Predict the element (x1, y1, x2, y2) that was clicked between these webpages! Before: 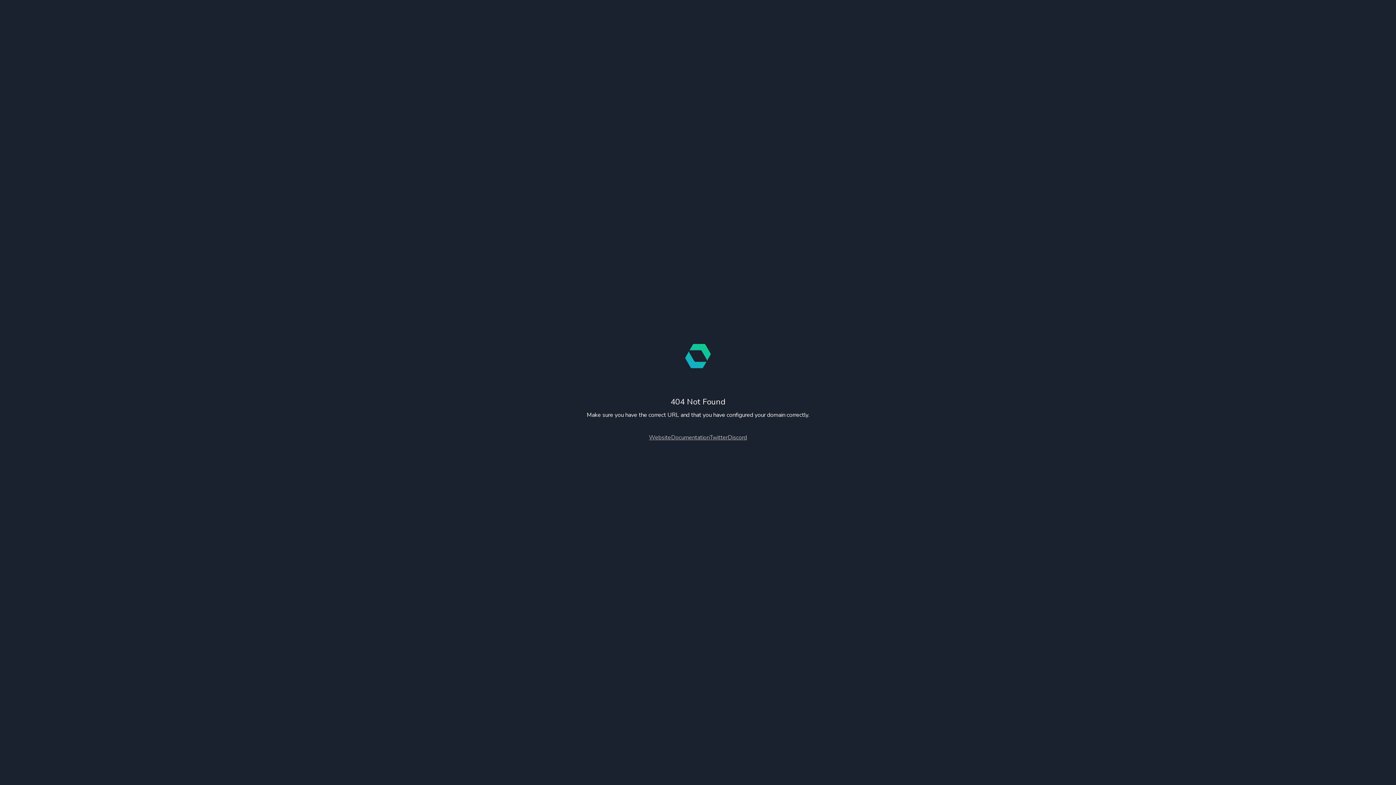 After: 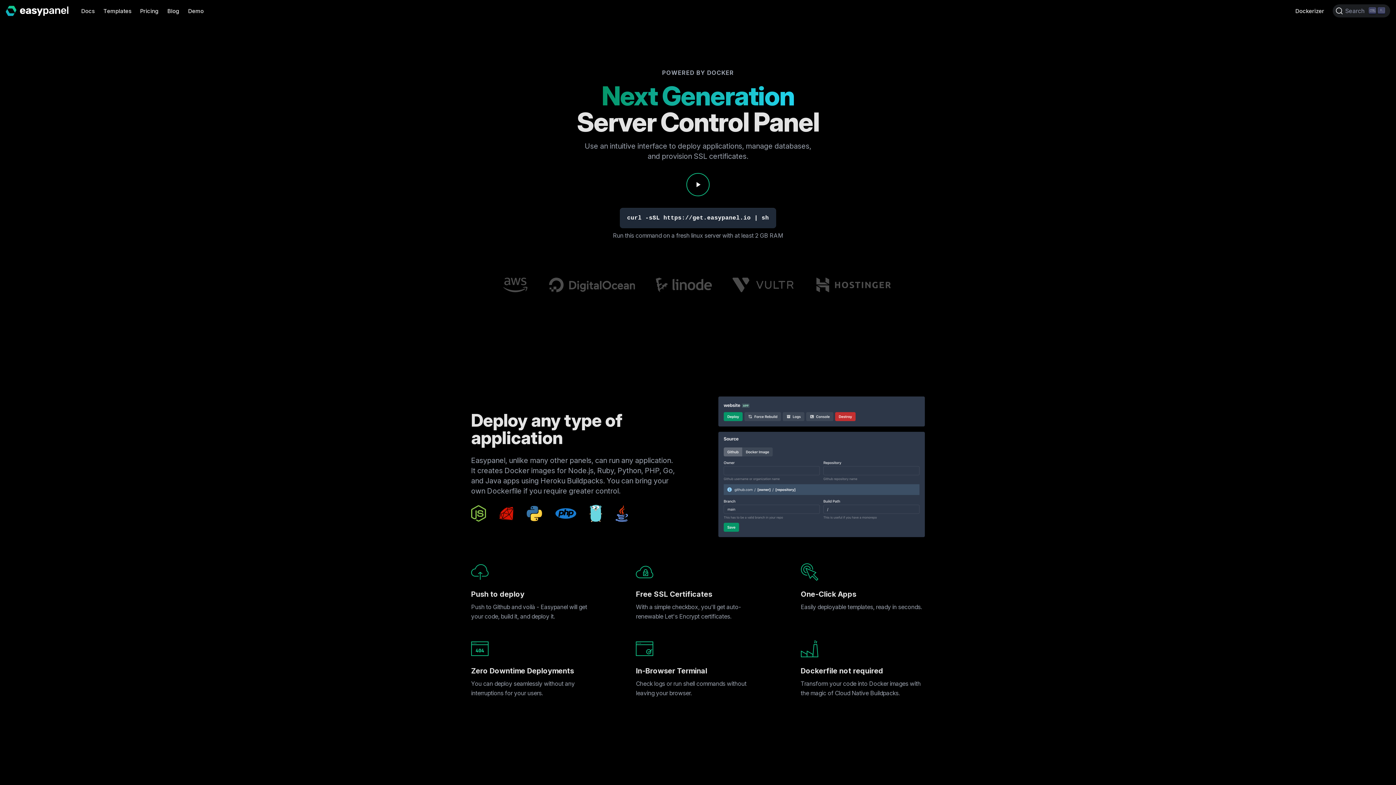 Action: label: Website bbox: (649, 433, 671, 441)